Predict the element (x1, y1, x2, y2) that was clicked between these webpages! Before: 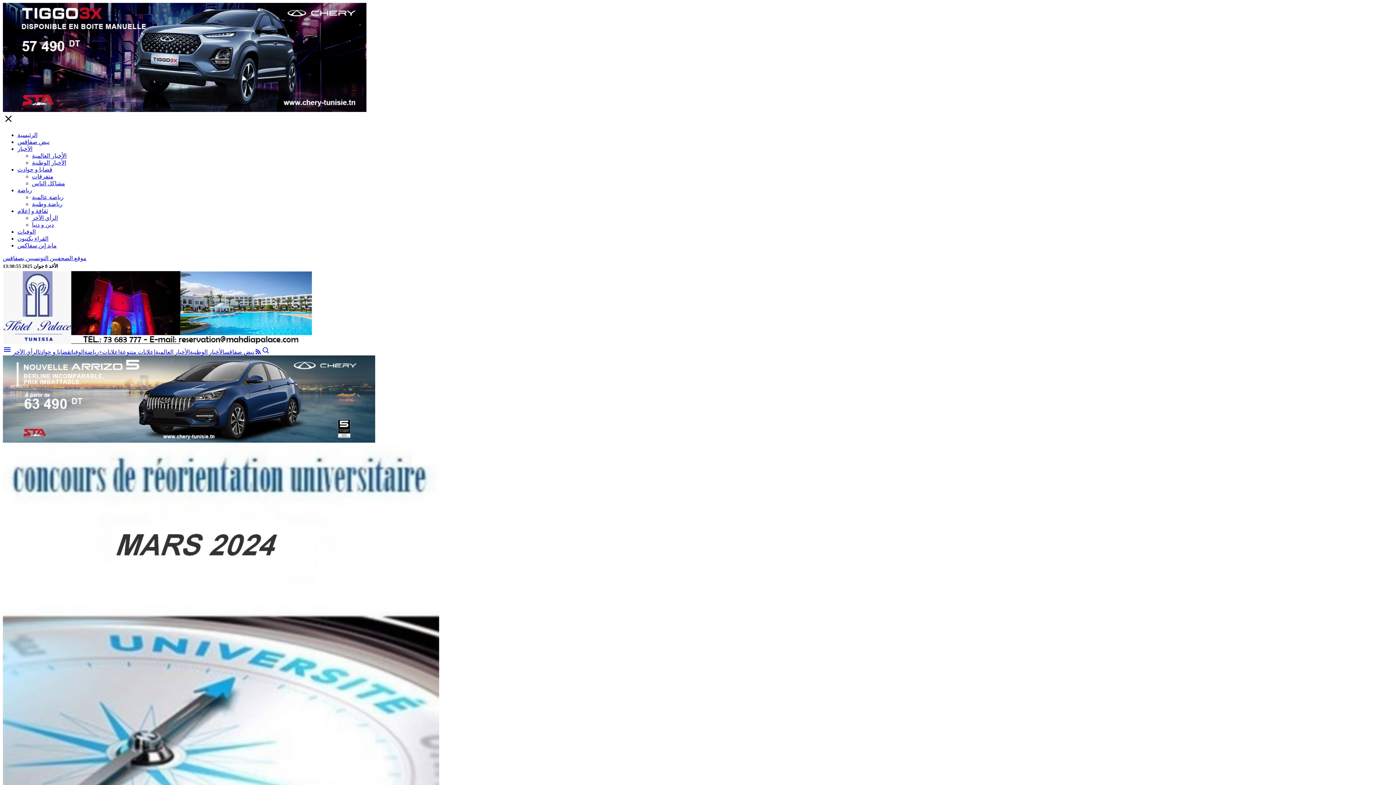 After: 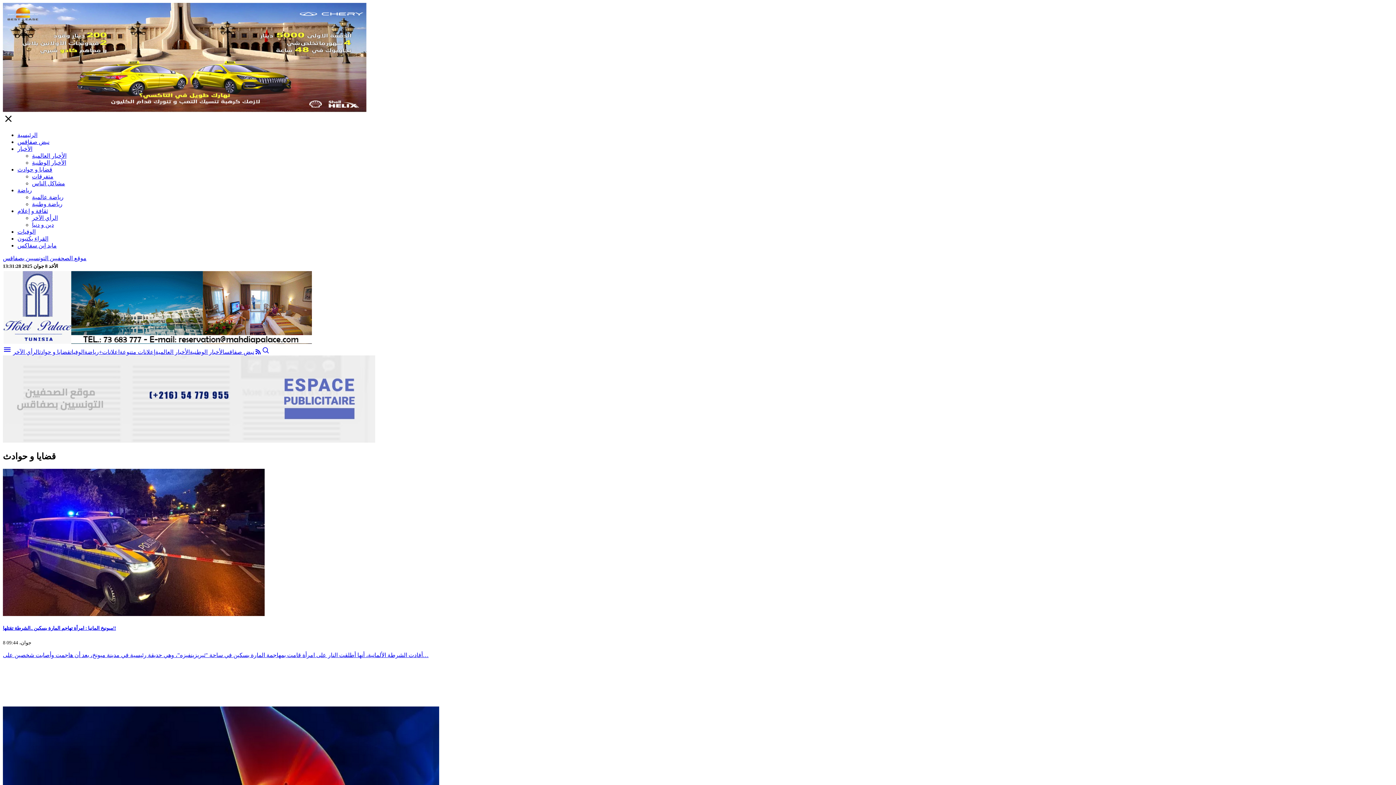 Action: label: قضايا و حوادث bbox: (39, 349, 70, 355)